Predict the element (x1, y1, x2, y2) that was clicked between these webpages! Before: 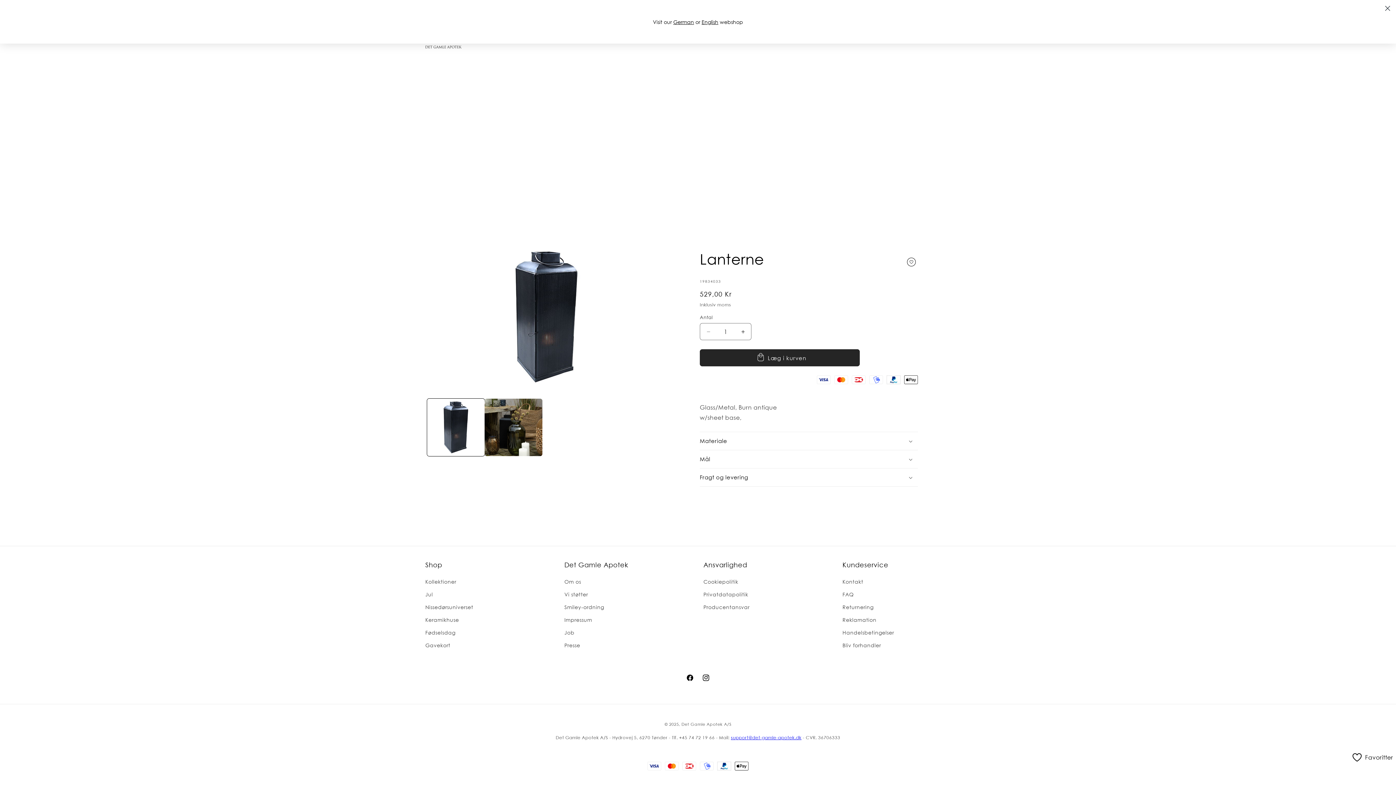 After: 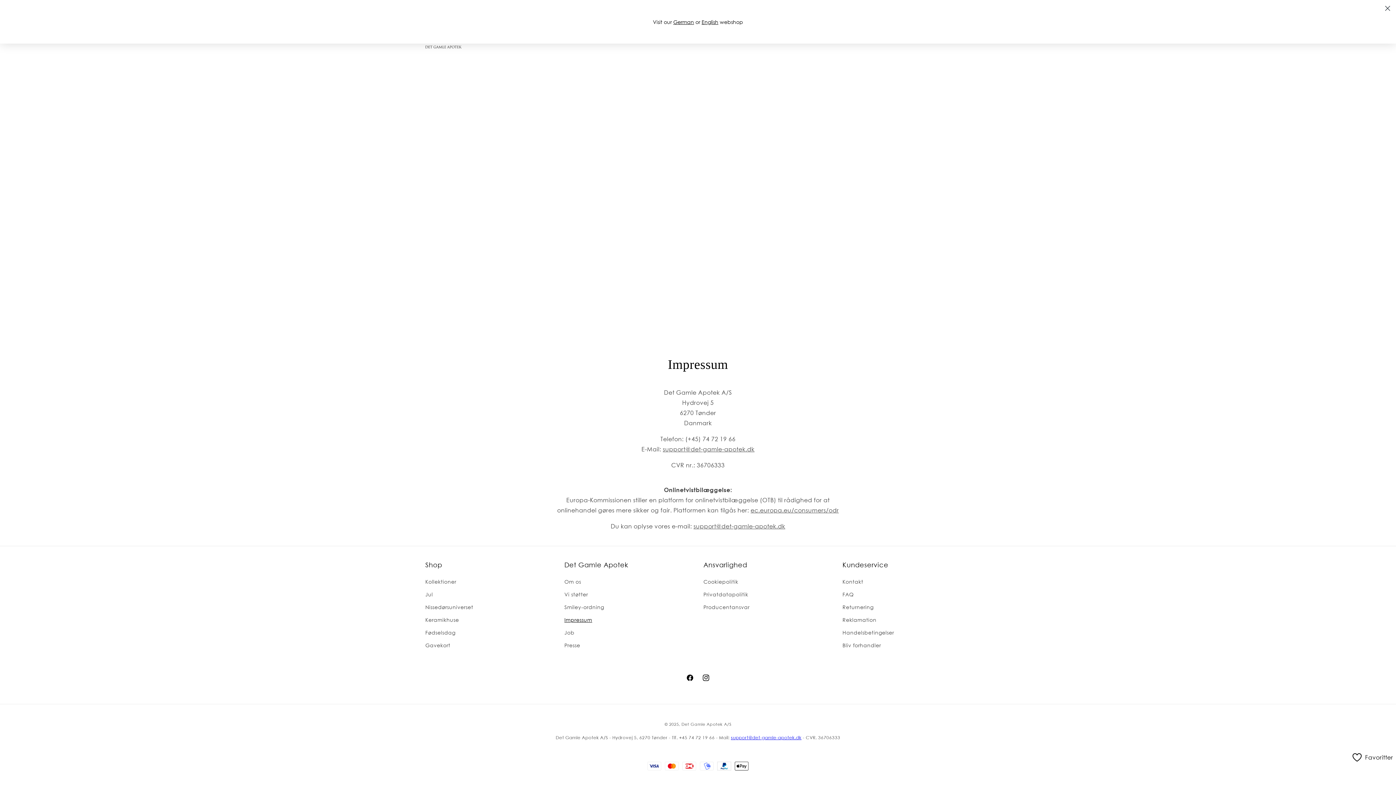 Action: bbox: (564, 613, 592, 626) label: Impressum